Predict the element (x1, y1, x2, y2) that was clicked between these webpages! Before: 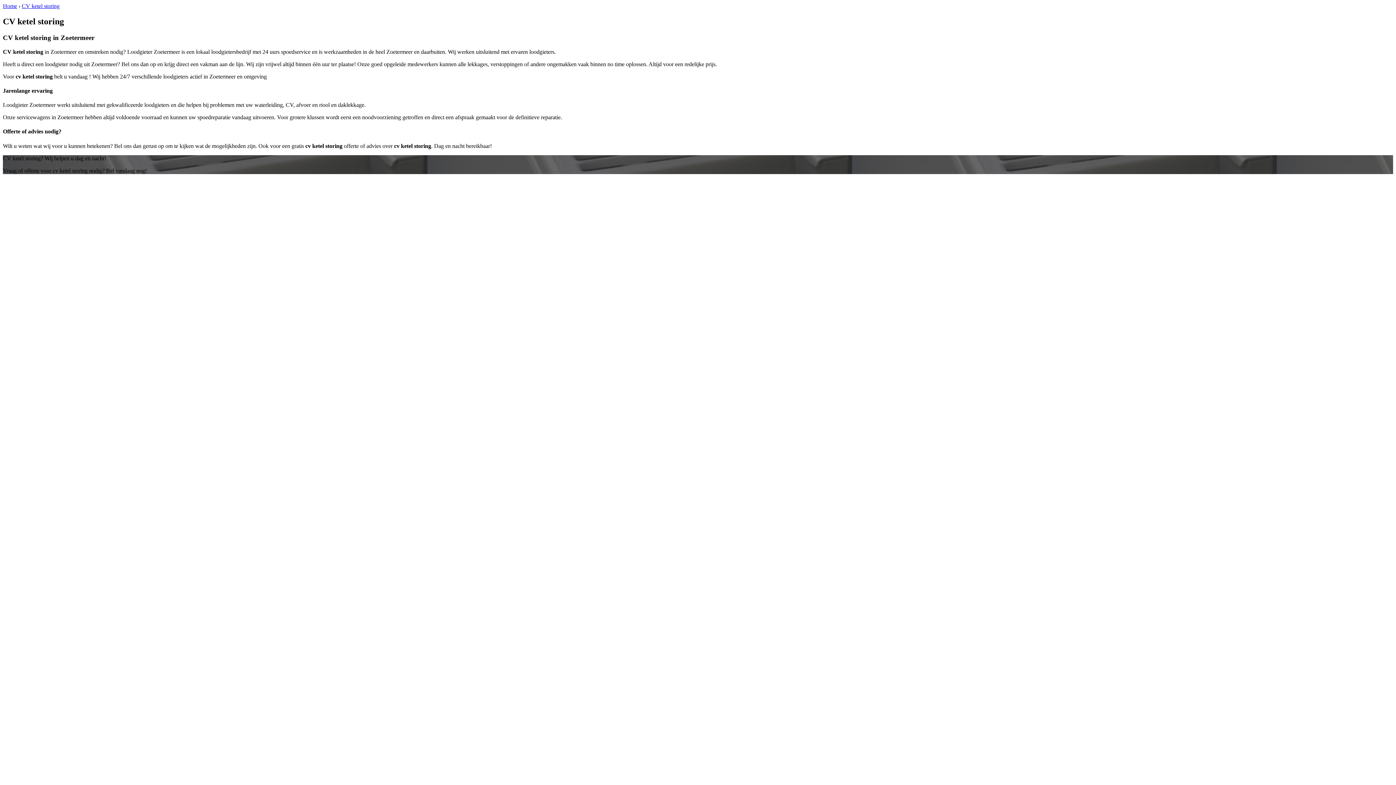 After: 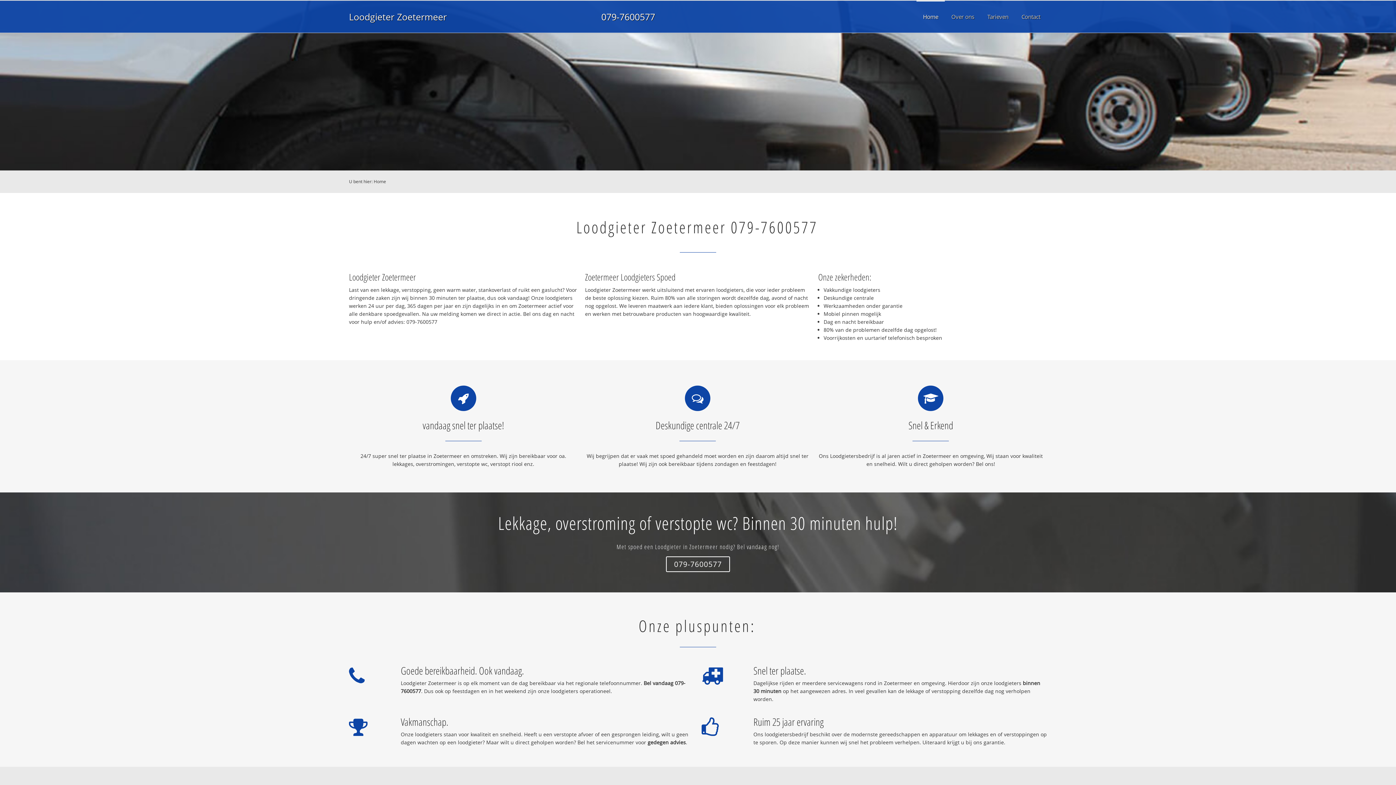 Action: bbox: (2, 2, 17, 9) label: Home